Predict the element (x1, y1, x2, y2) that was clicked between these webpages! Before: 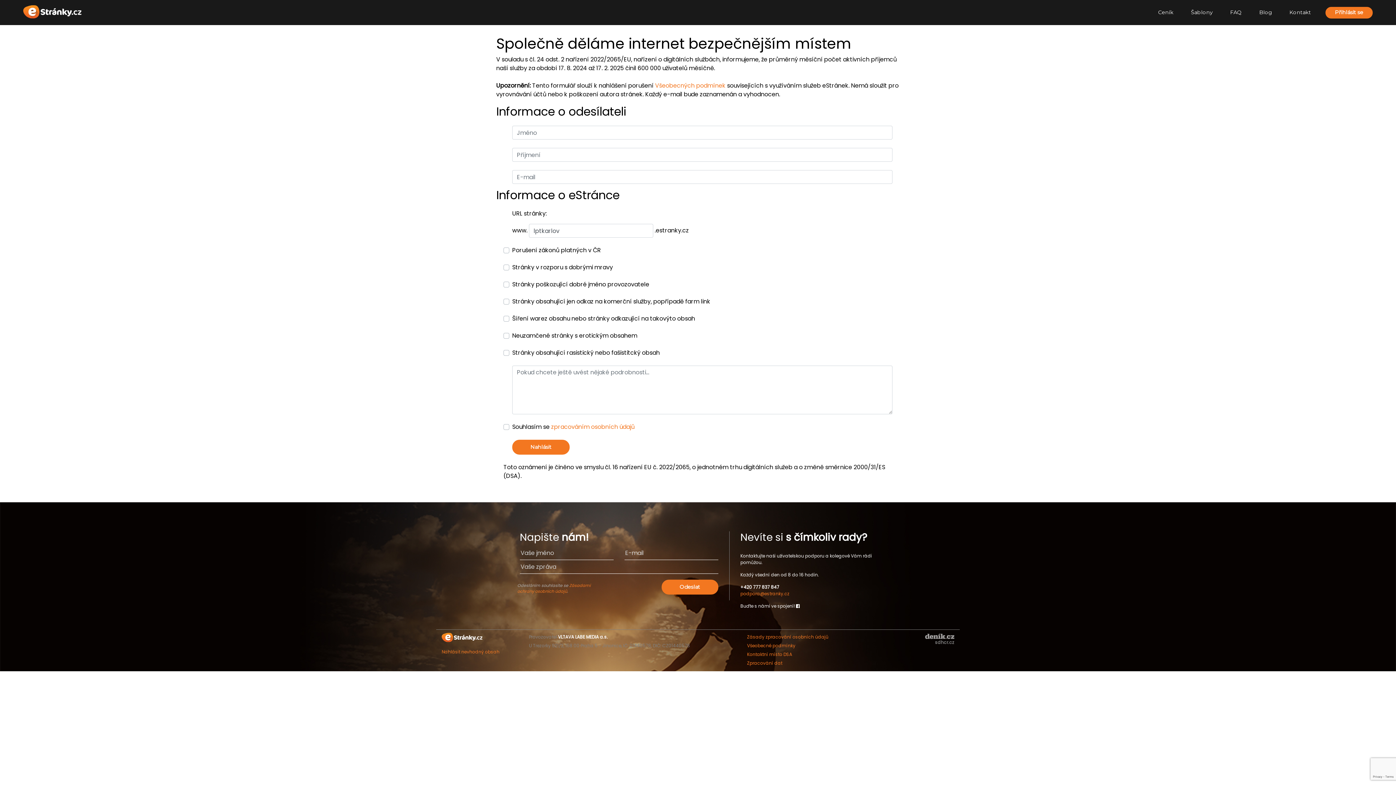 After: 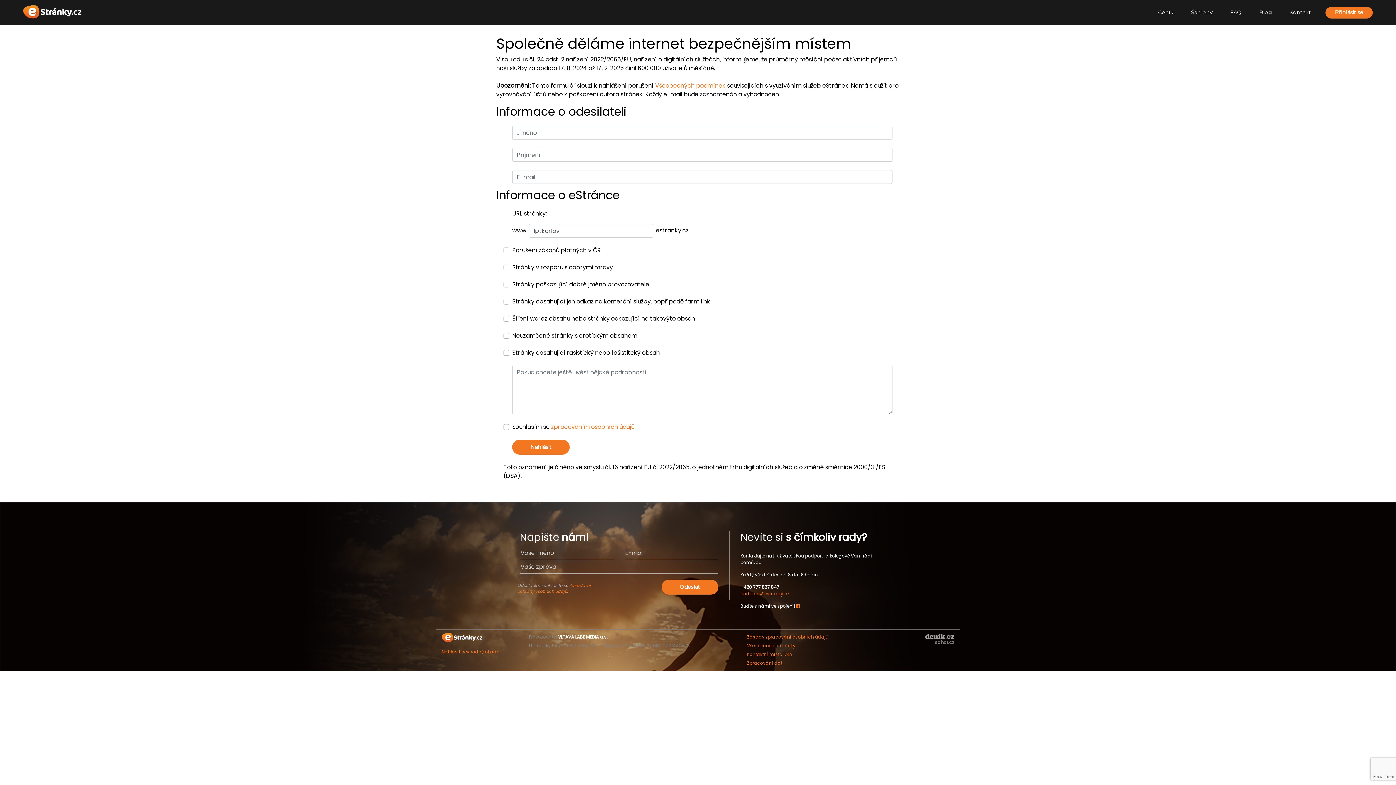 Action: bbox: (796, 603, 799, 609)